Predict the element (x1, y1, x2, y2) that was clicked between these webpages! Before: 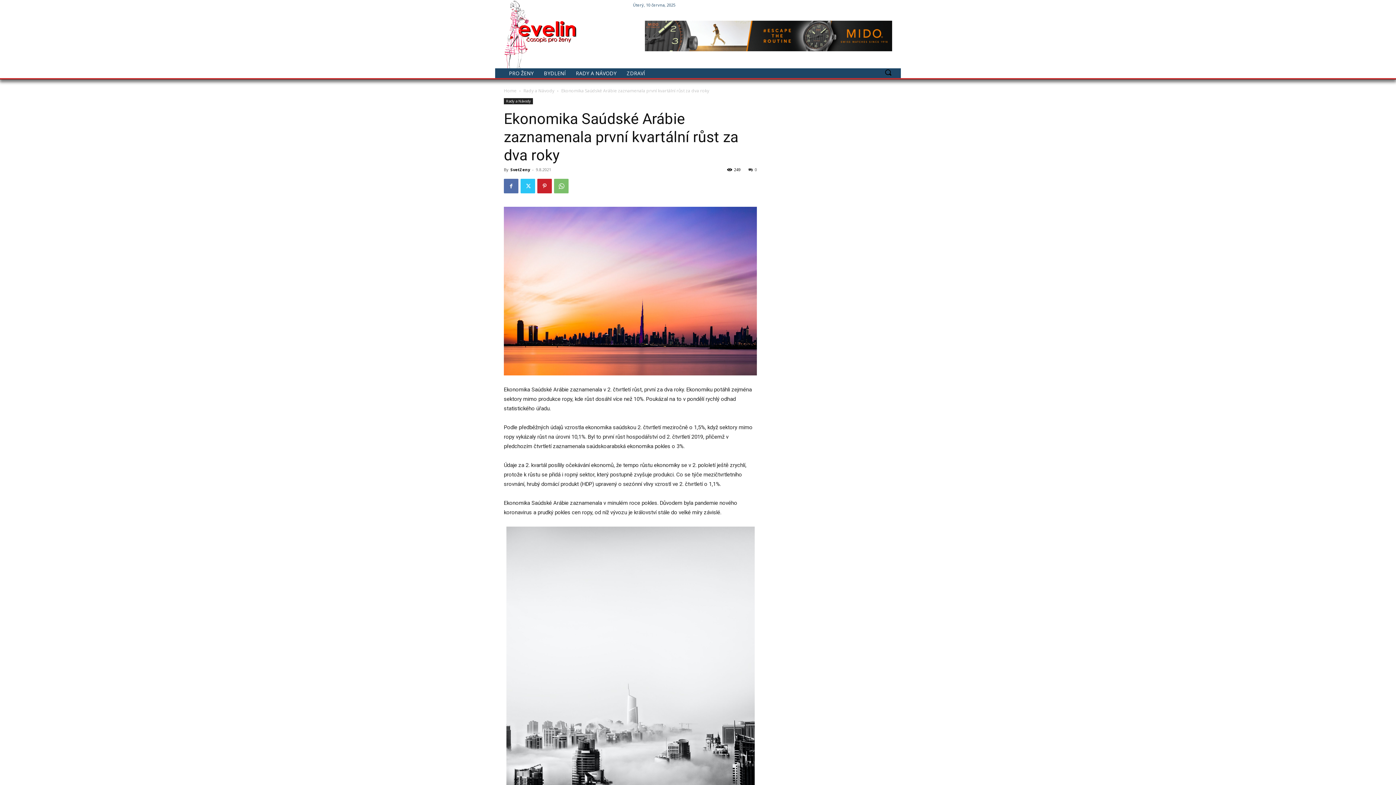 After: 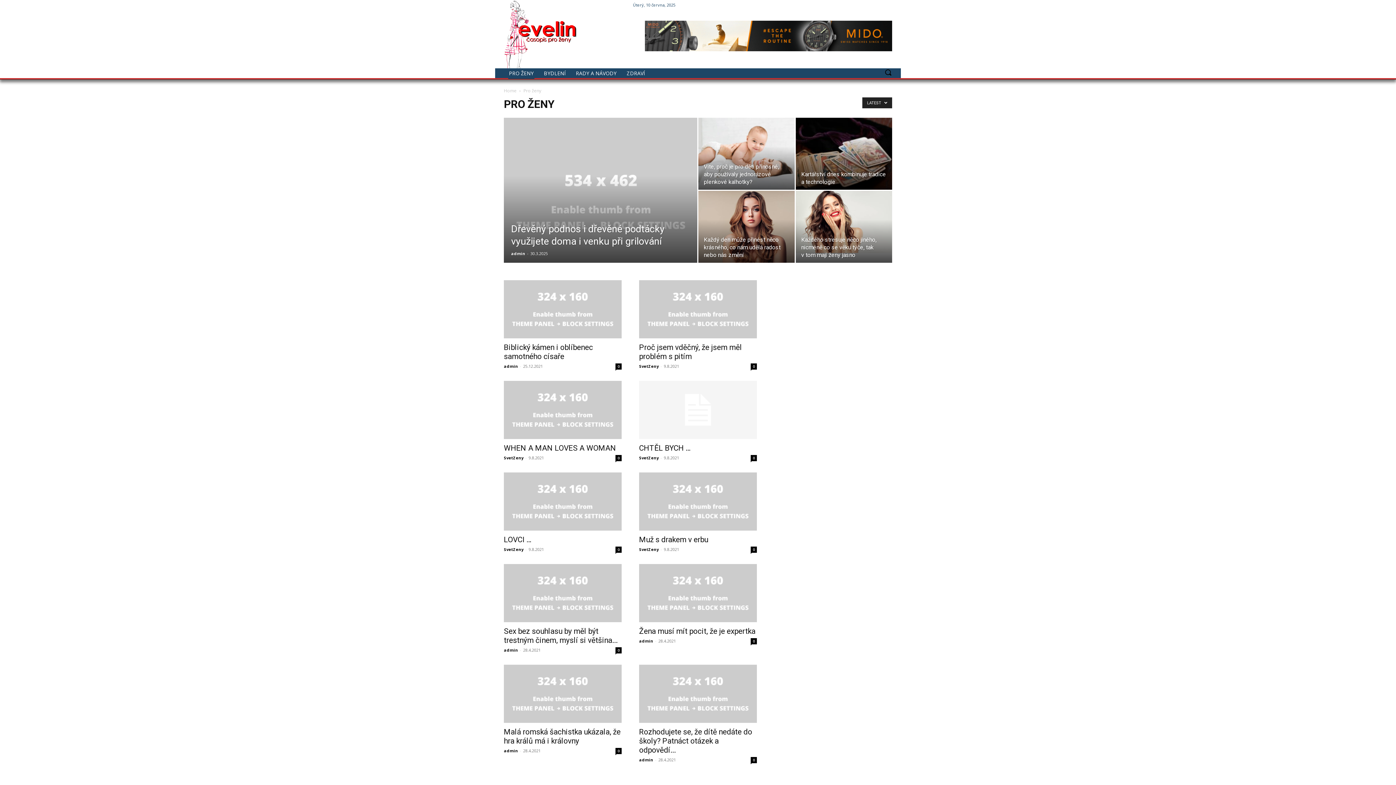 Action: bbox: (504, 72, 538, 74) label: PRO ŽENY